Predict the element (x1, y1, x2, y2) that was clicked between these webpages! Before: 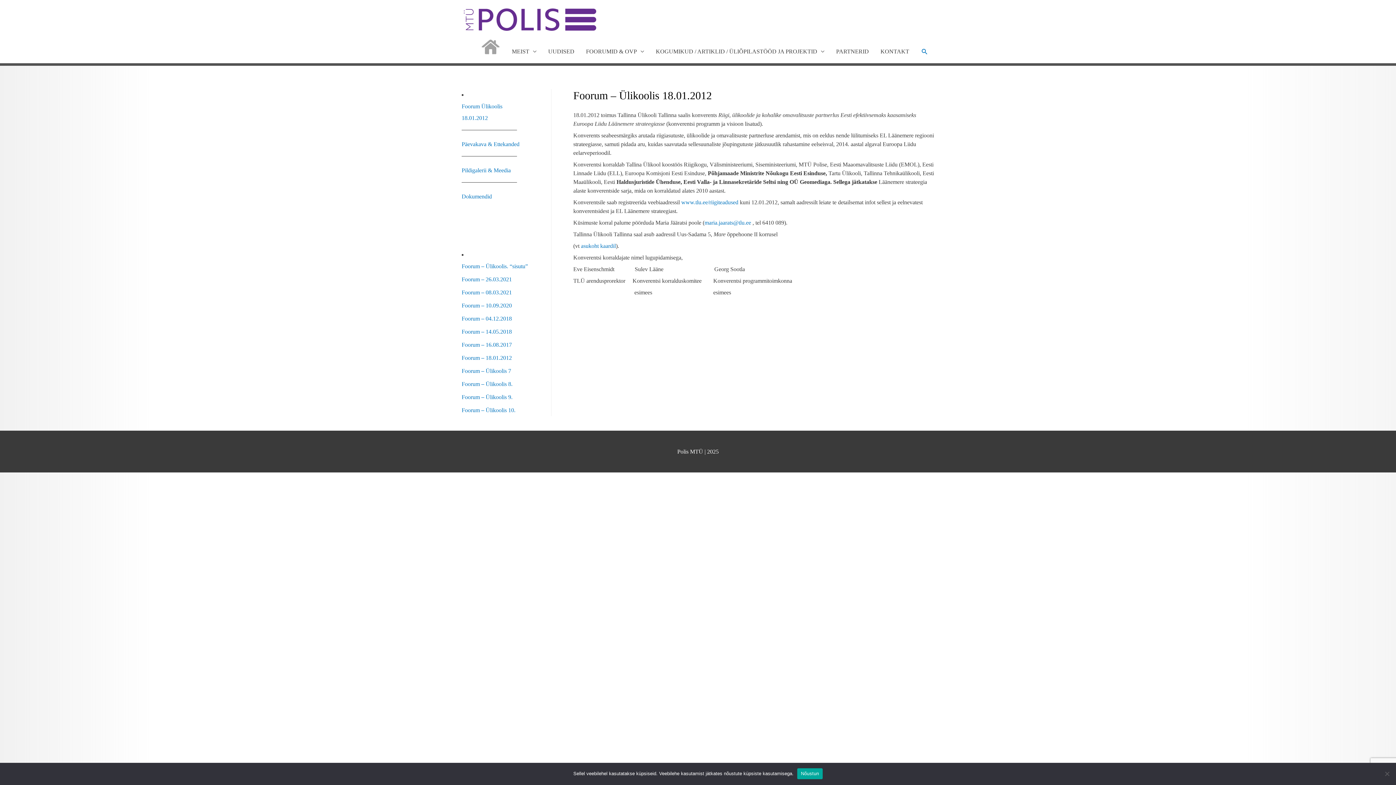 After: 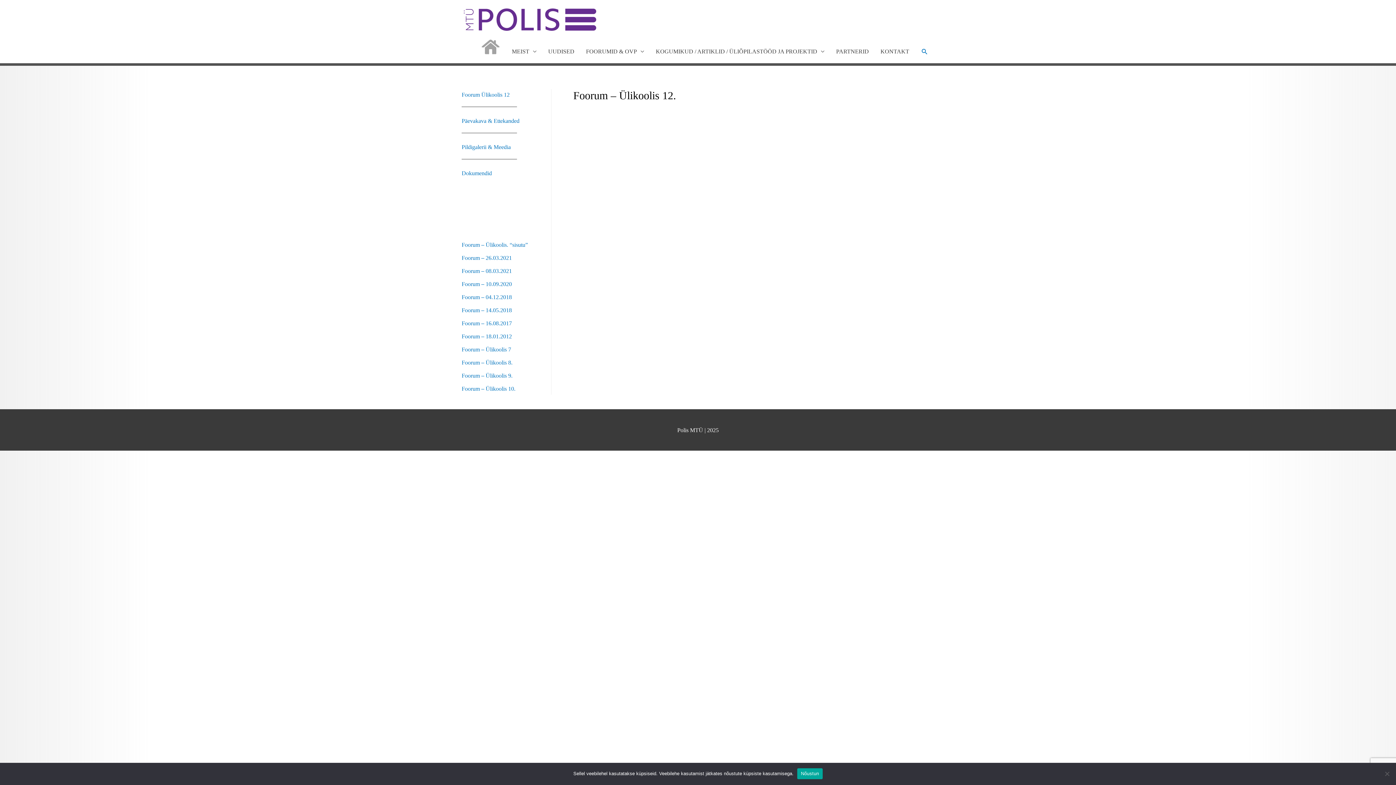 Action: label: Foorum – Ülikoolis. “sisutu” bbox: (461, 263, 528, 269)